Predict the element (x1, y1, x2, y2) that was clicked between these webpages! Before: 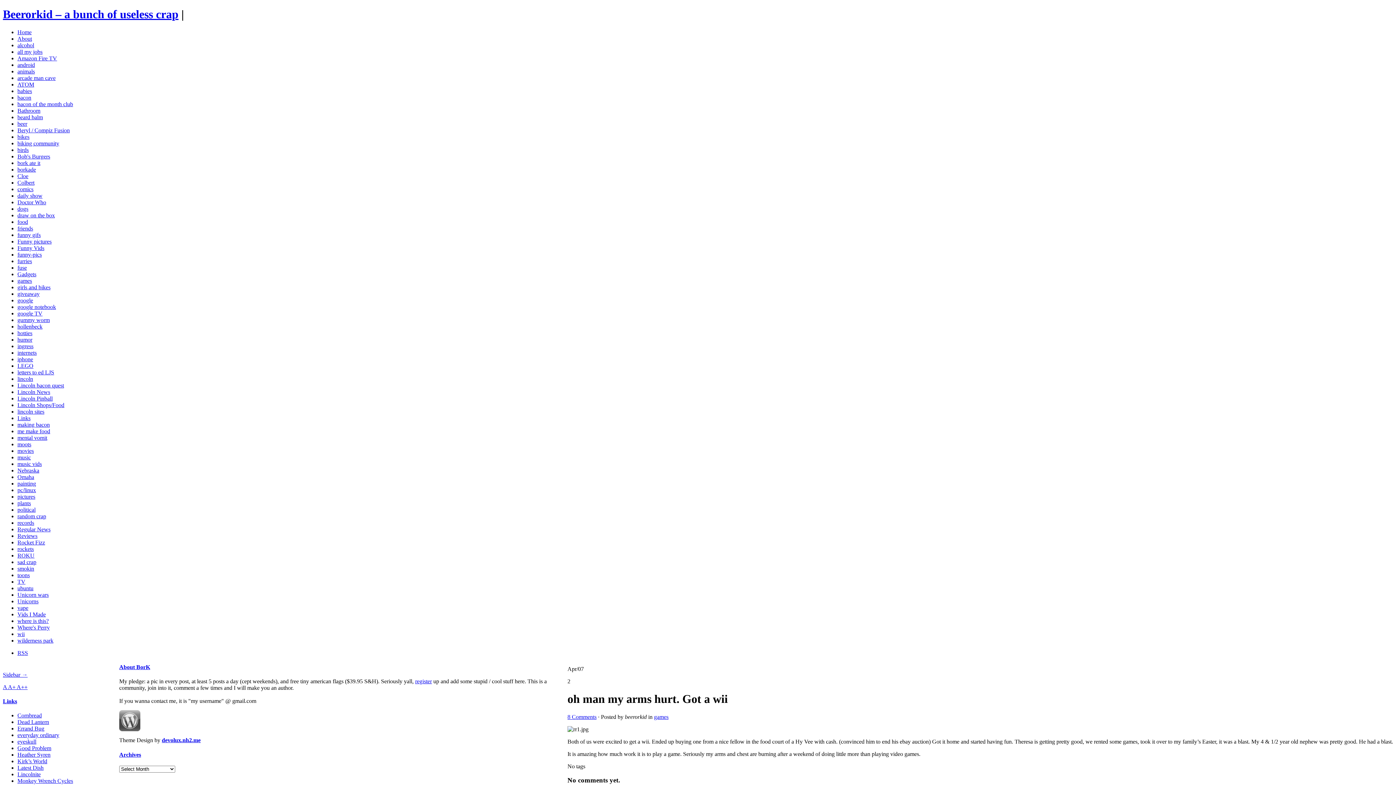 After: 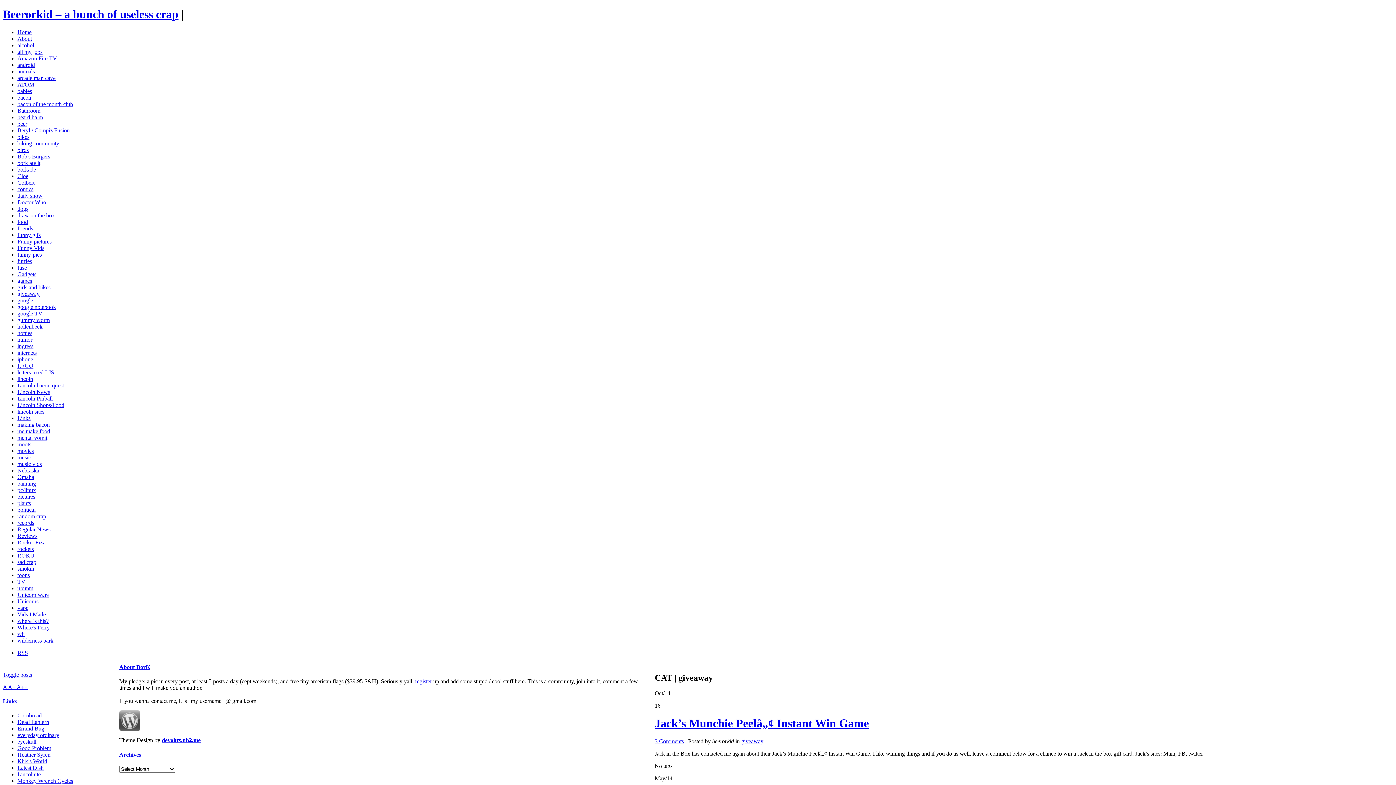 Action: label: giveaway bbox: (17, 290, 39, 297)